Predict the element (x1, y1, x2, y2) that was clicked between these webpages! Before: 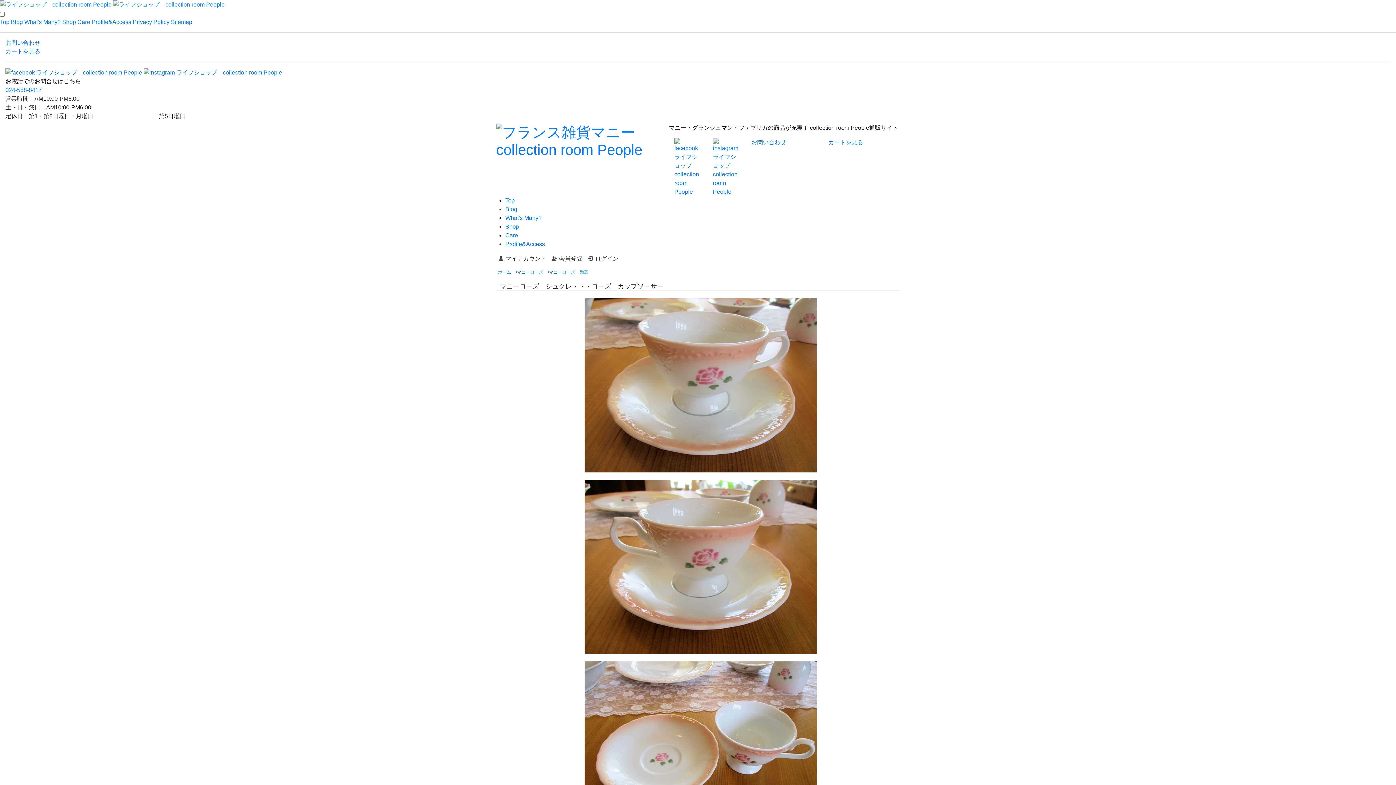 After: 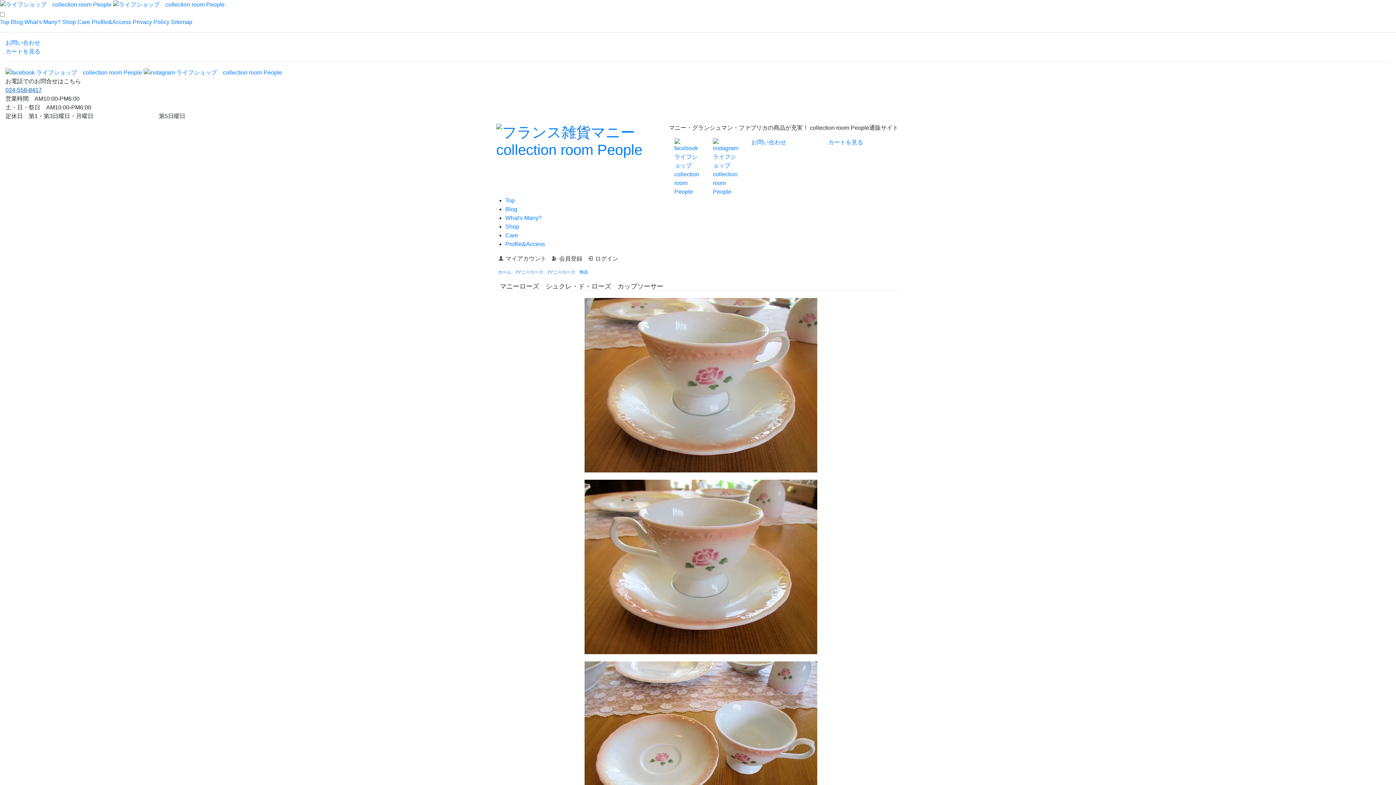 Action: bbox: (5, 86, 41, 92) label: 024-558-8417